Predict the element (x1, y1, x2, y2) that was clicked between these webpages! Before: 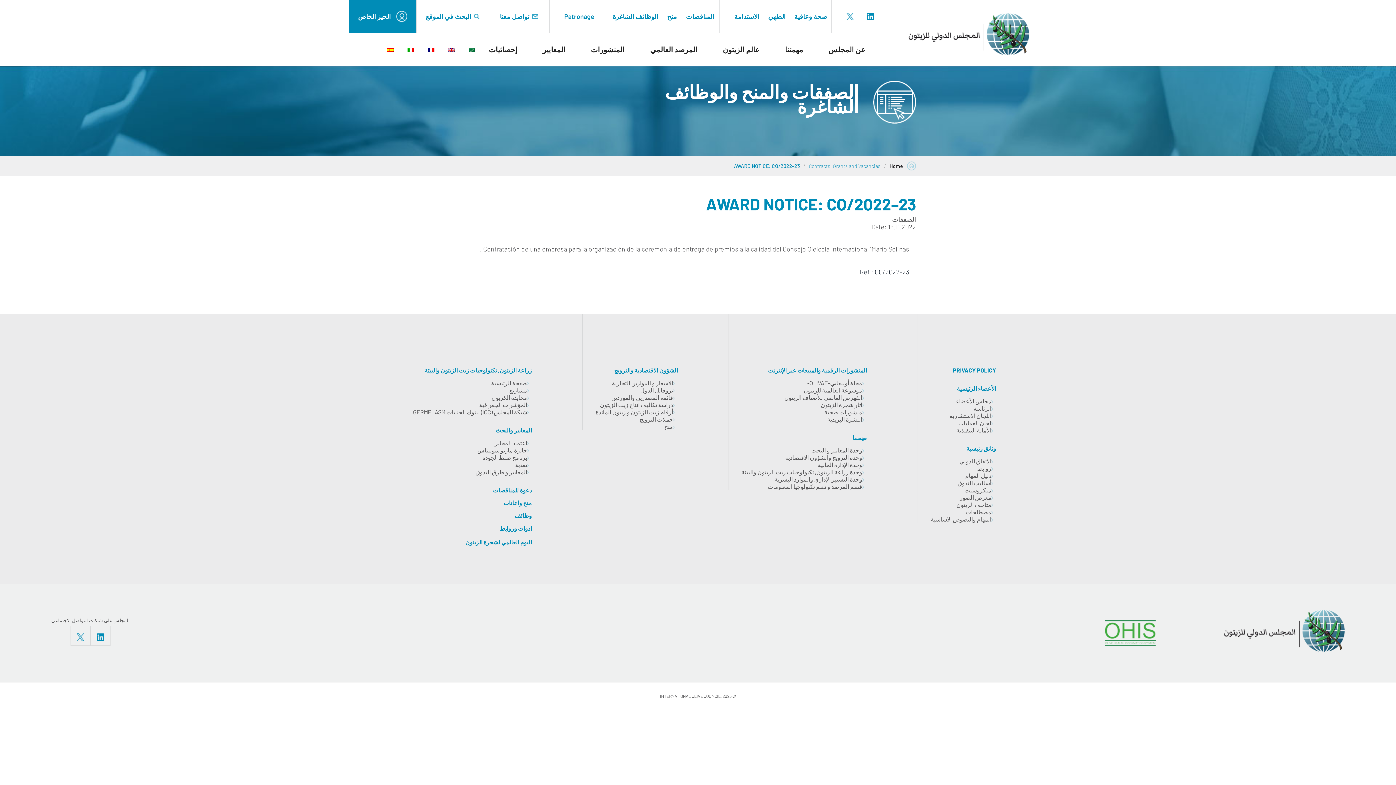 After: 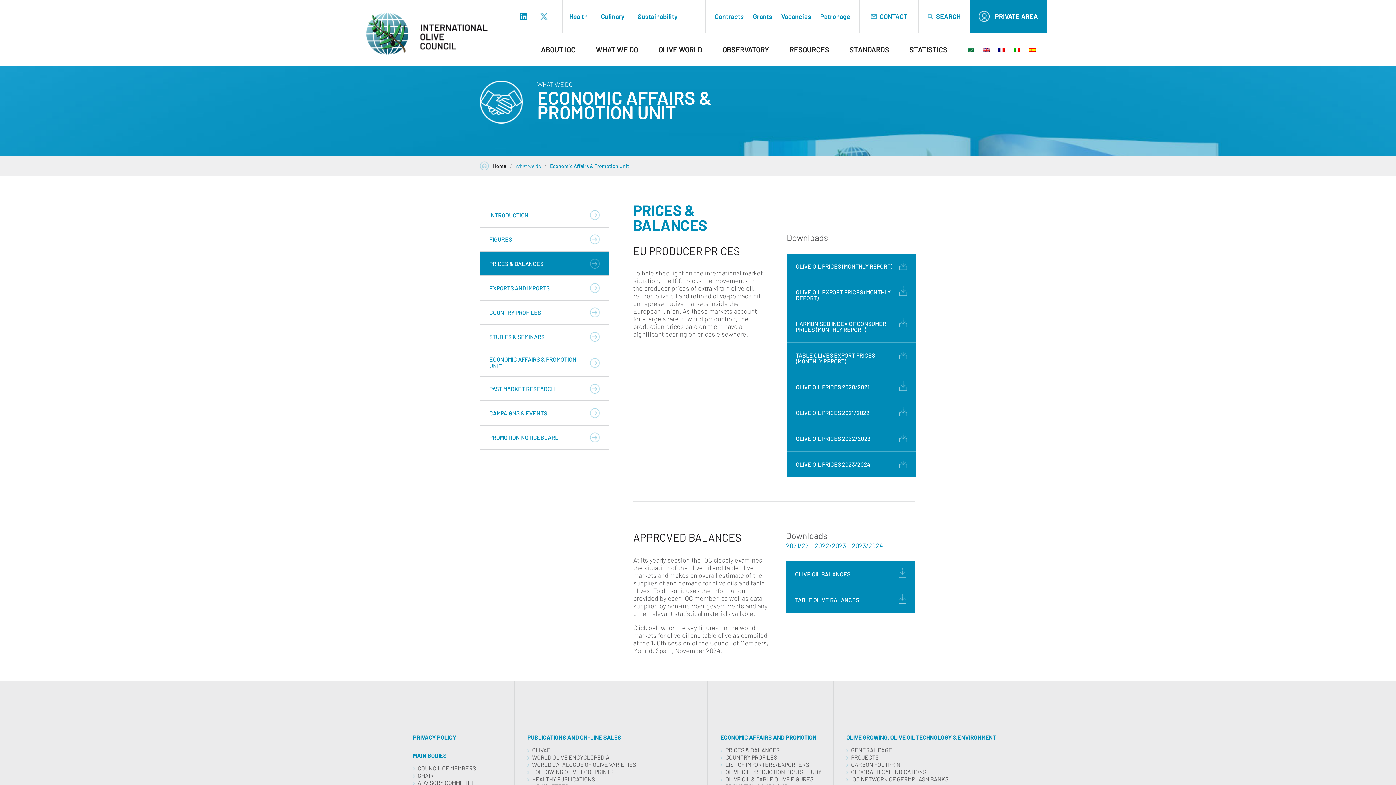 Action: label: الاسعار و الموازين التجارية bbox: (612, 379, 677, 386)